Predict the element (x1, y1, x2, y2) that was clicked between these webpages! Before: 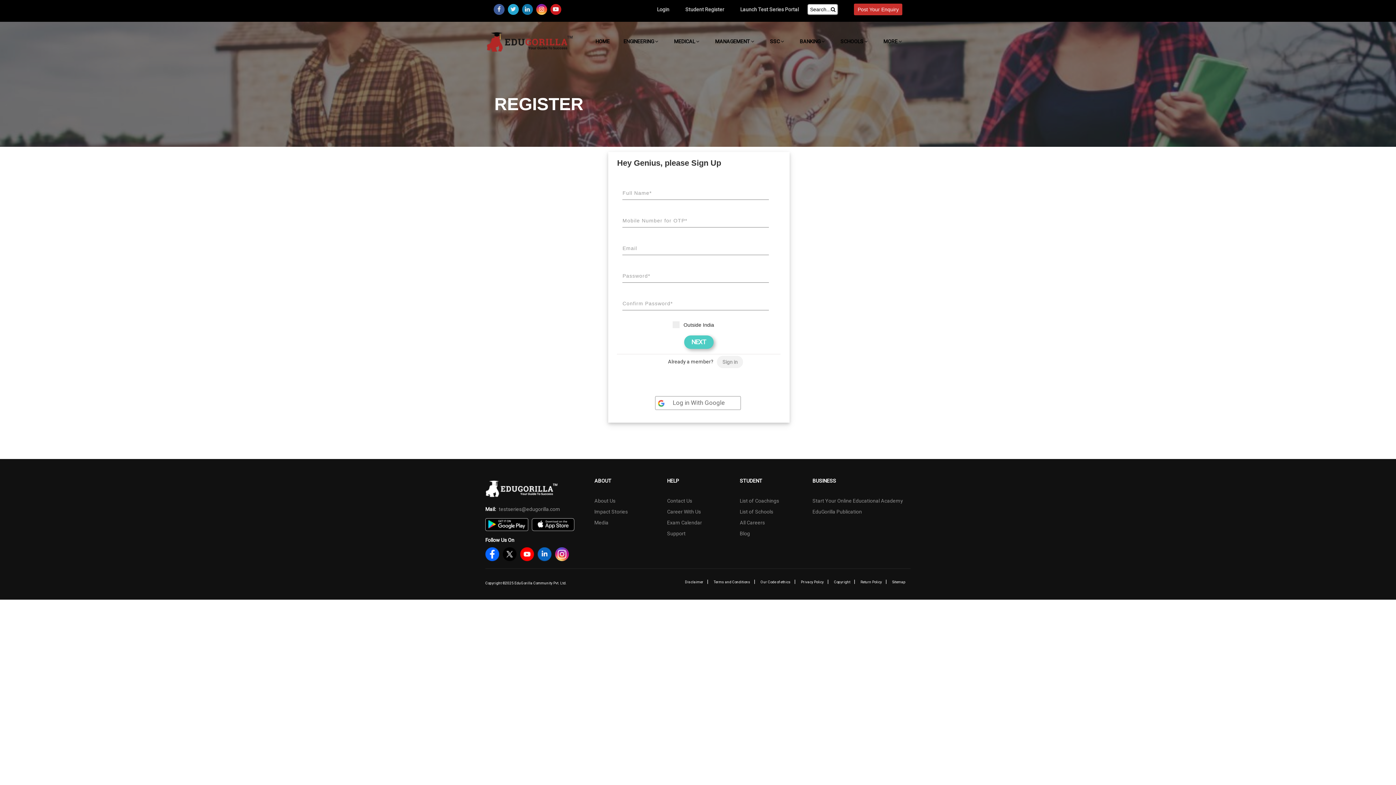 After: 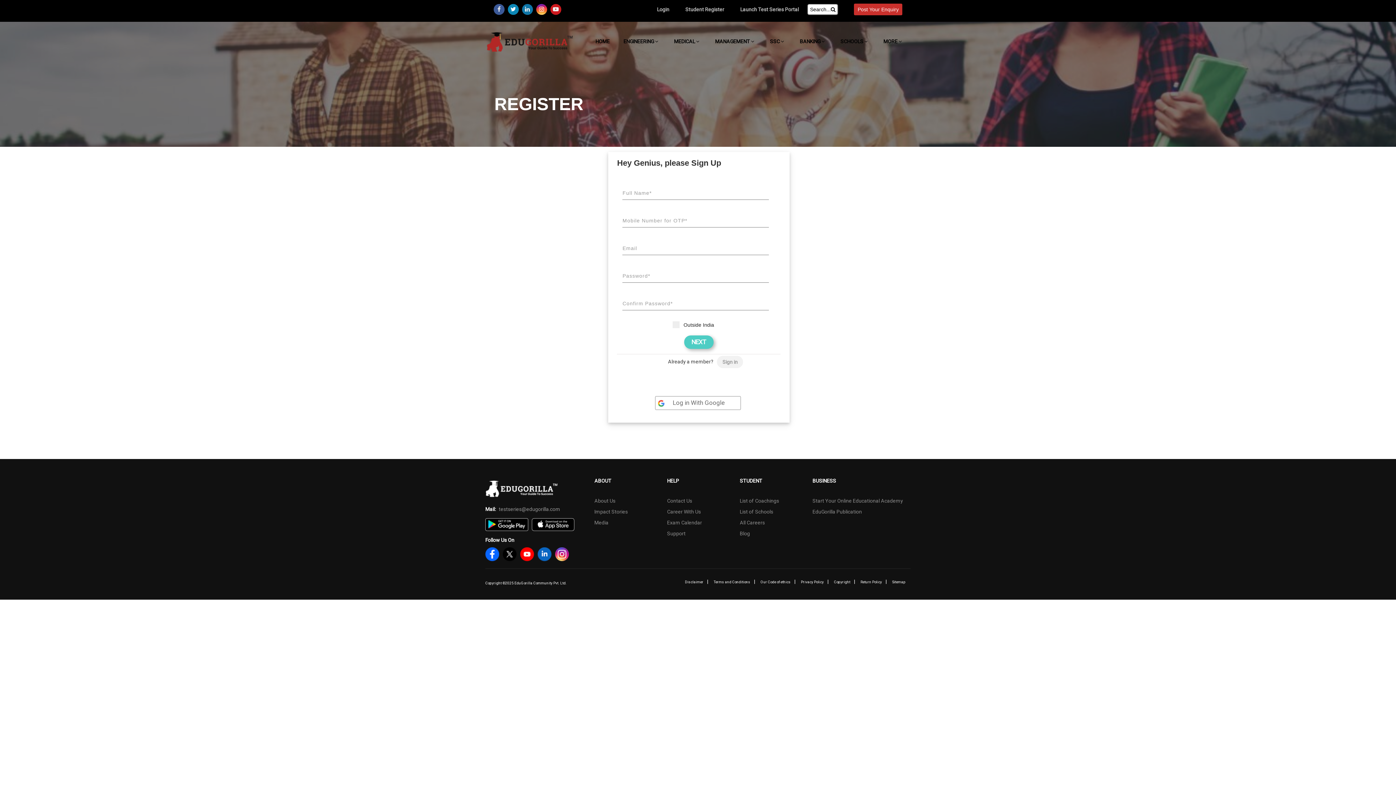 Action: bbox: (507, 3, 518, 14)